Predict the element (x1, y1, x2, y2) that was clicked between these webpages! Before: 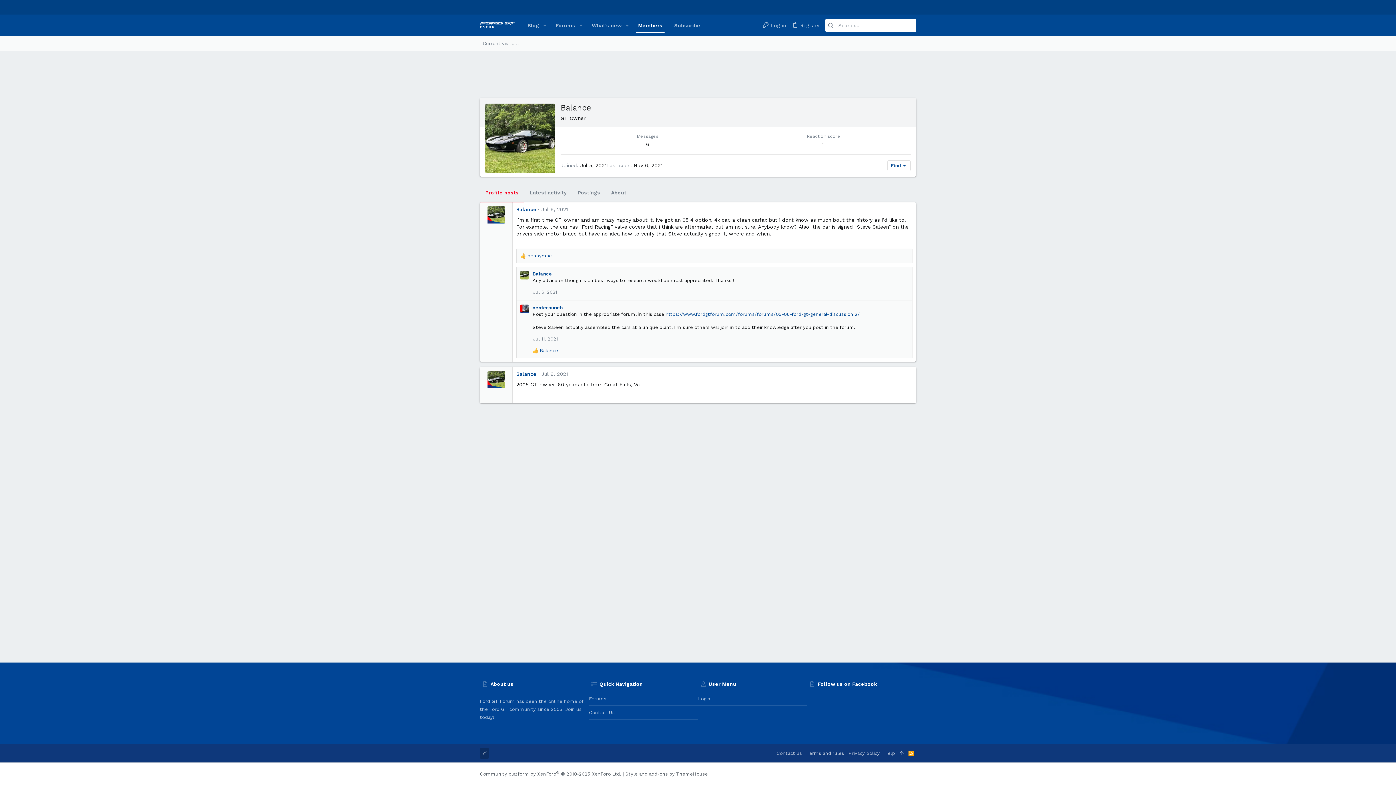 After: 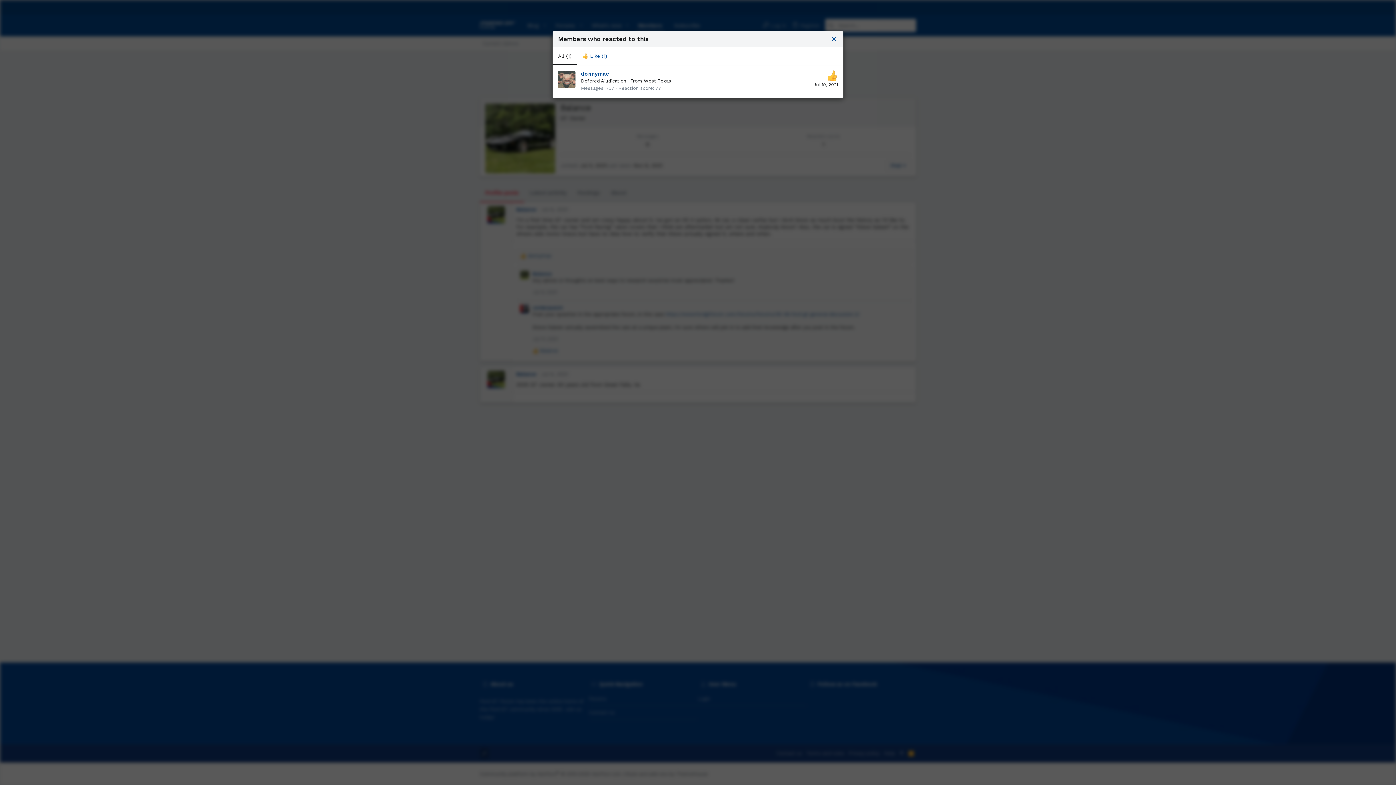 Action: bbox: (526, 252, 551, 259) label: donnymac